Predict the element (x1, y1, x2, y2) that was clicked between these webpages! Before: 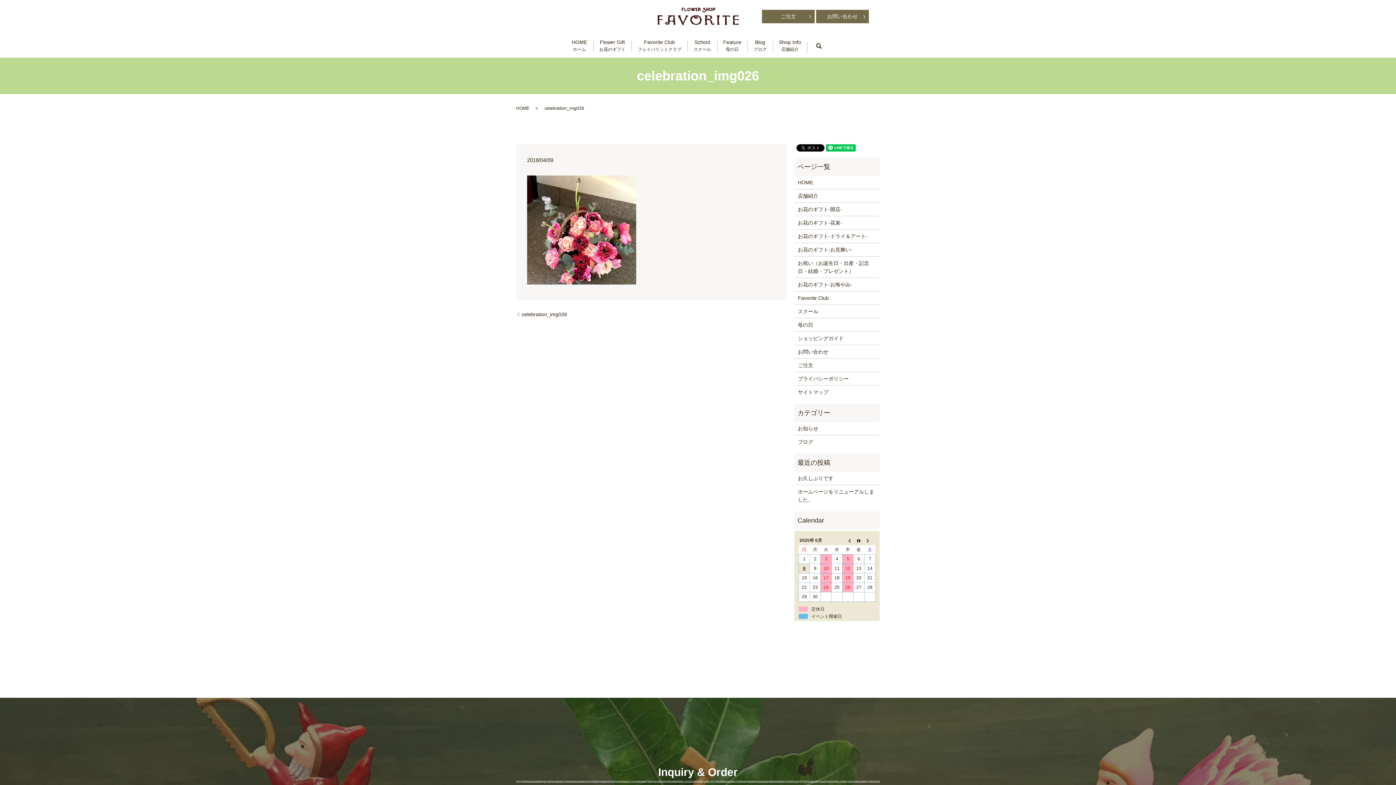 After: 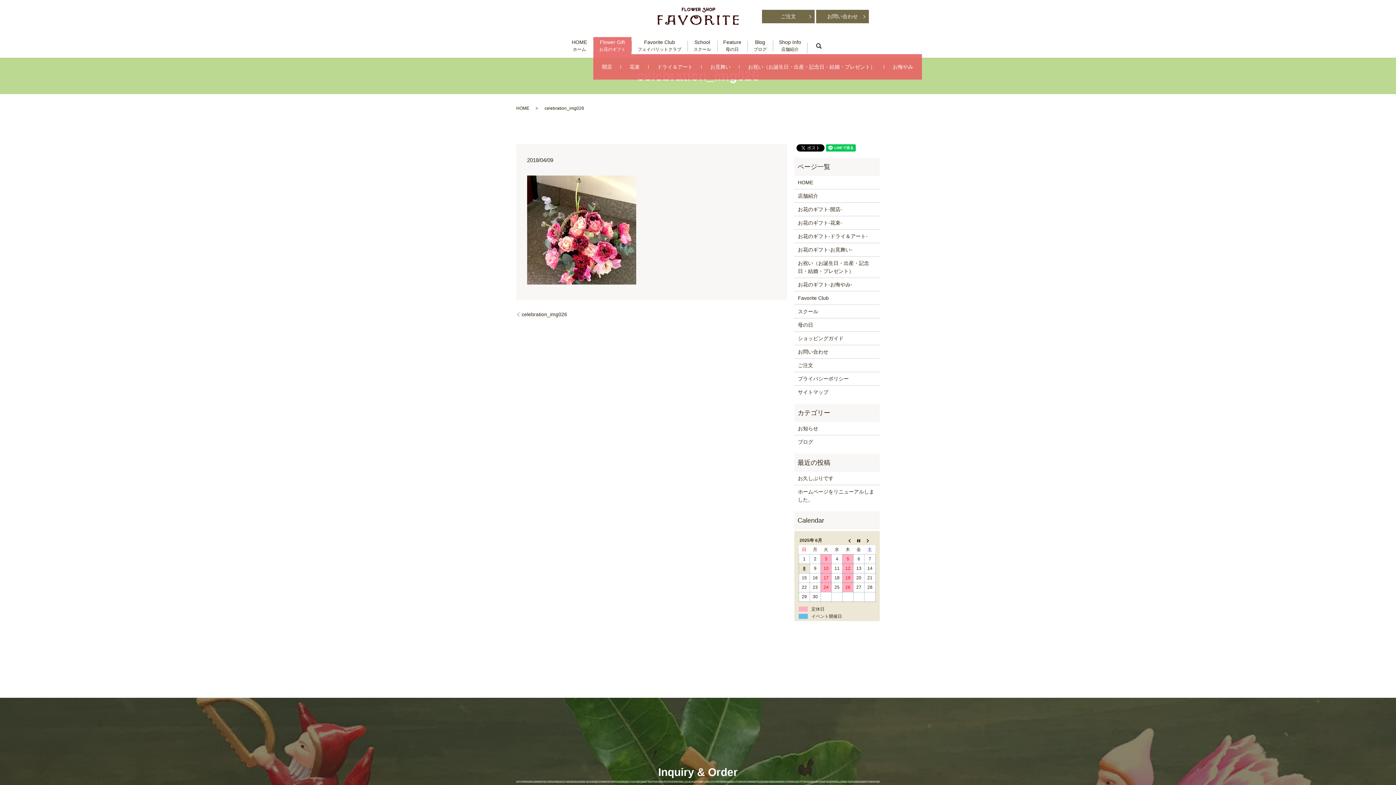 Action: label: Flower Gift

お花のギフト bbox: (599, 37, 625, 52)